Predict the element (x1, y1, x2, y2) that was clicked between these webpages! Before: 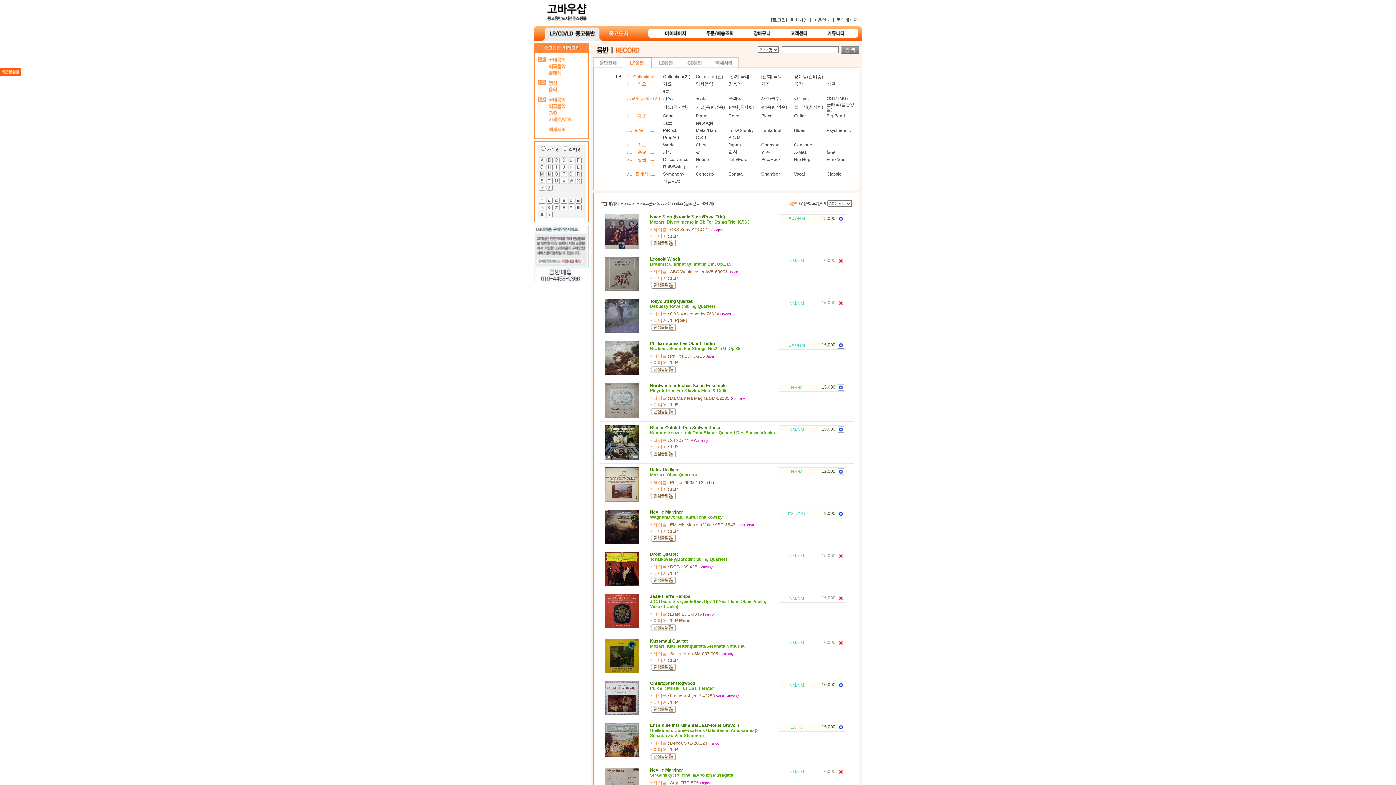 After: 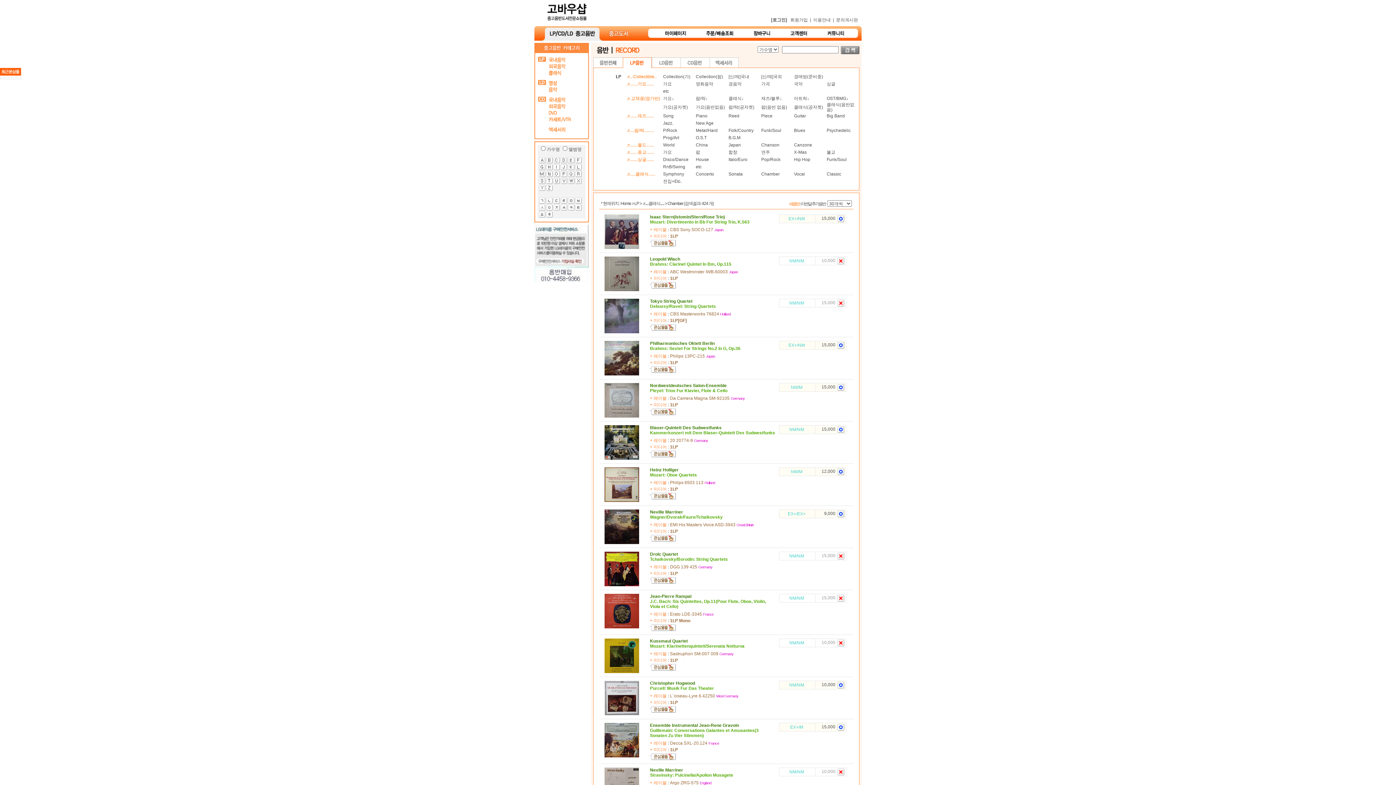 Action: bbox: (650, 369, 676, 374)